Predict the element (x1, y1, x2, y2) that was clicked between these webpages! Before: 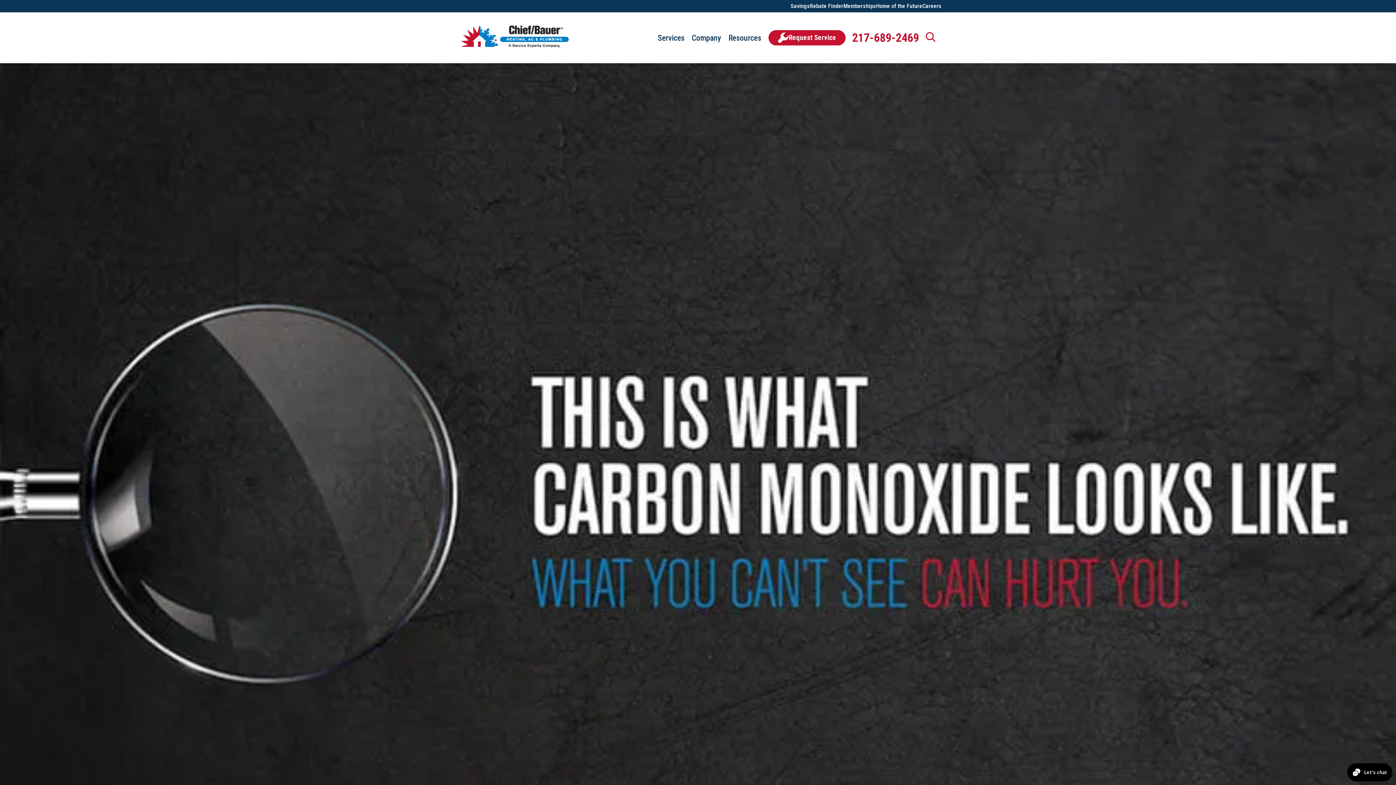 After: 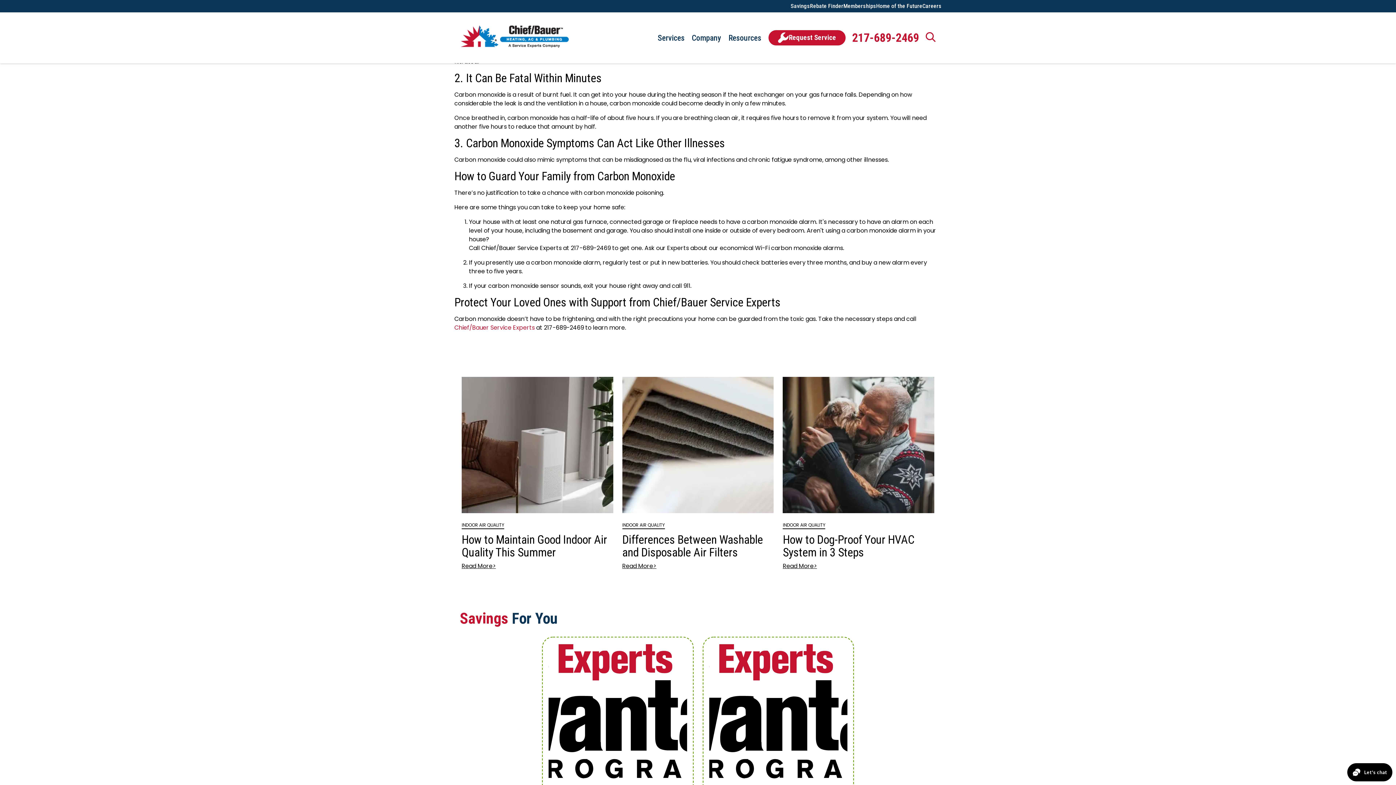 Action: bbox: (869, 142, 882, 157) label: link to Facebook